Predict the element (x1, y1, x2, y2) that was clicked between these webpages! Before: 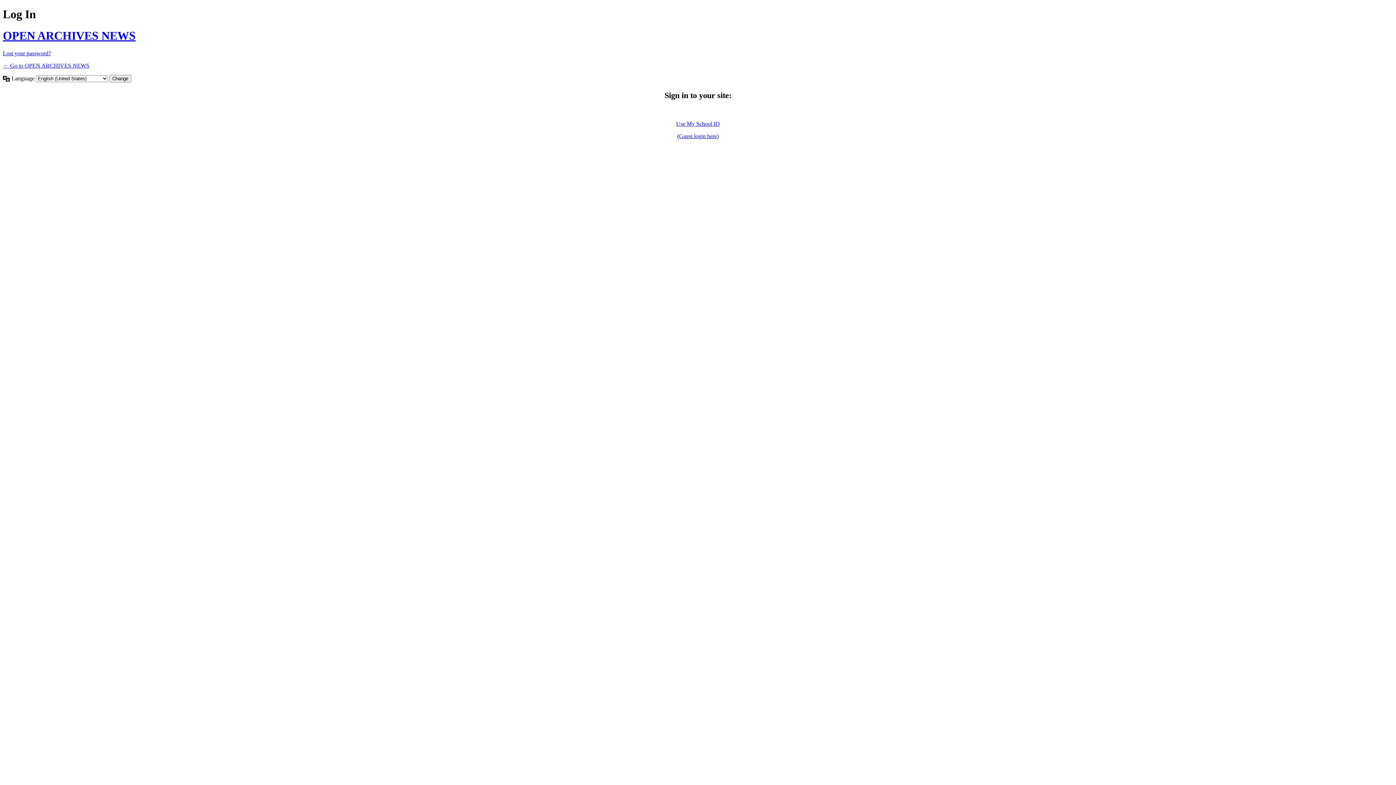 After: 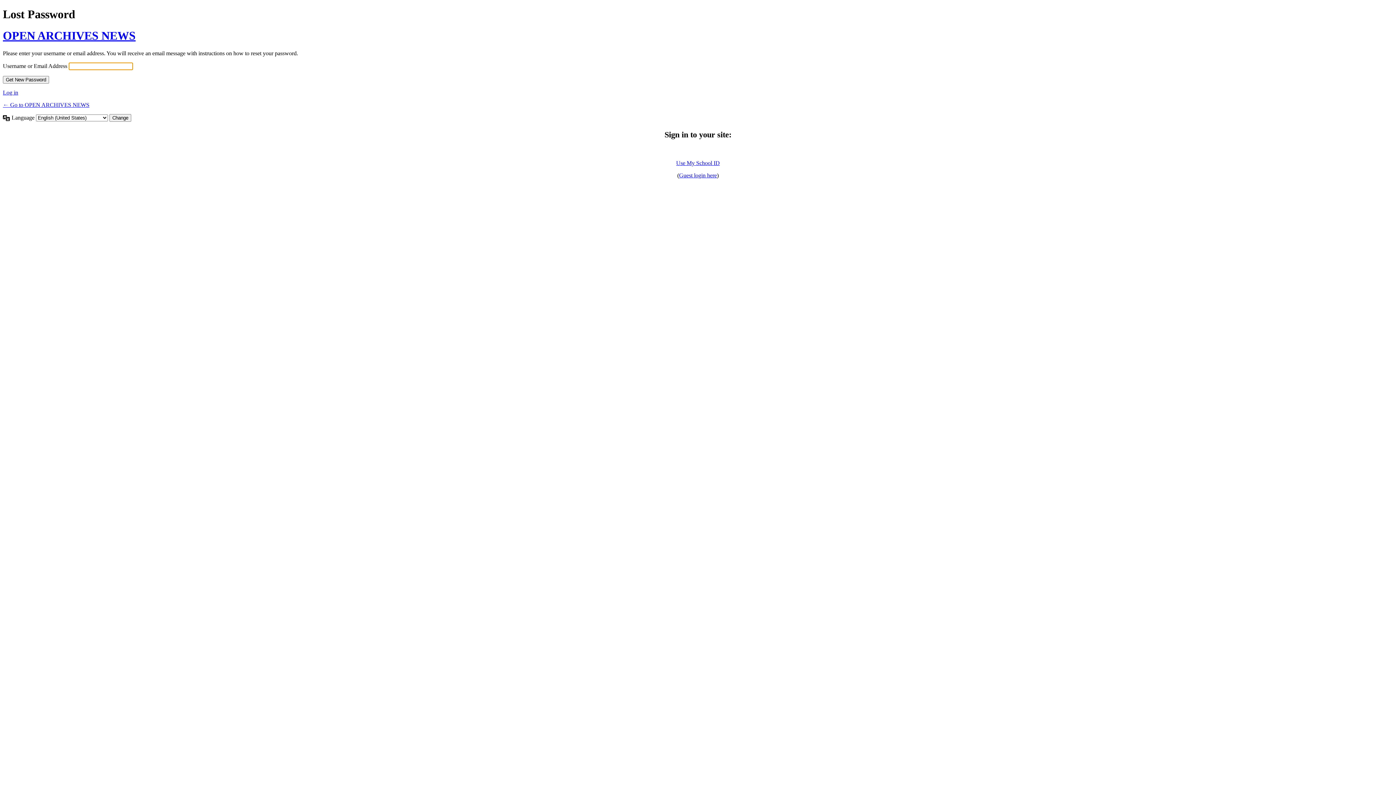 Action: label: Lost your password? bbox: (2, 50, 50, 56)